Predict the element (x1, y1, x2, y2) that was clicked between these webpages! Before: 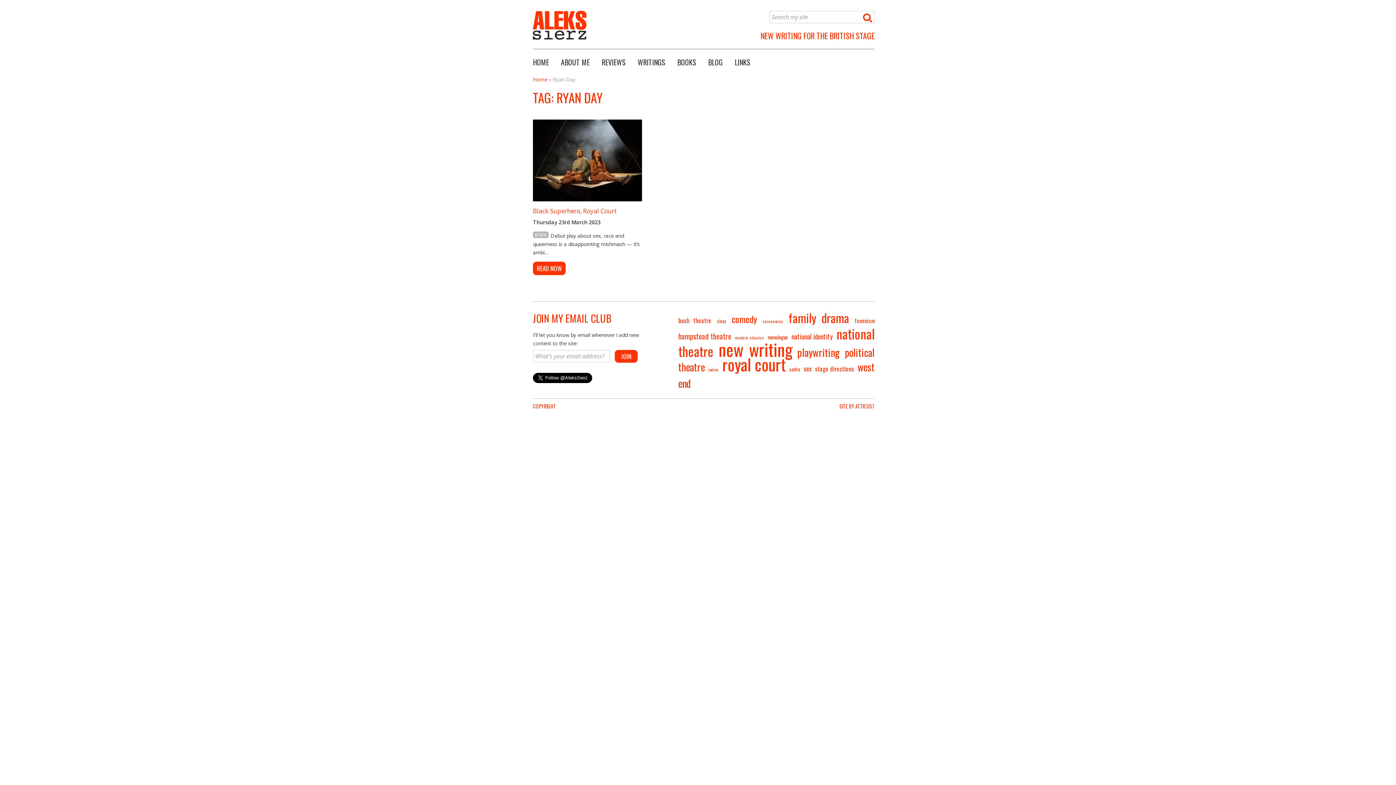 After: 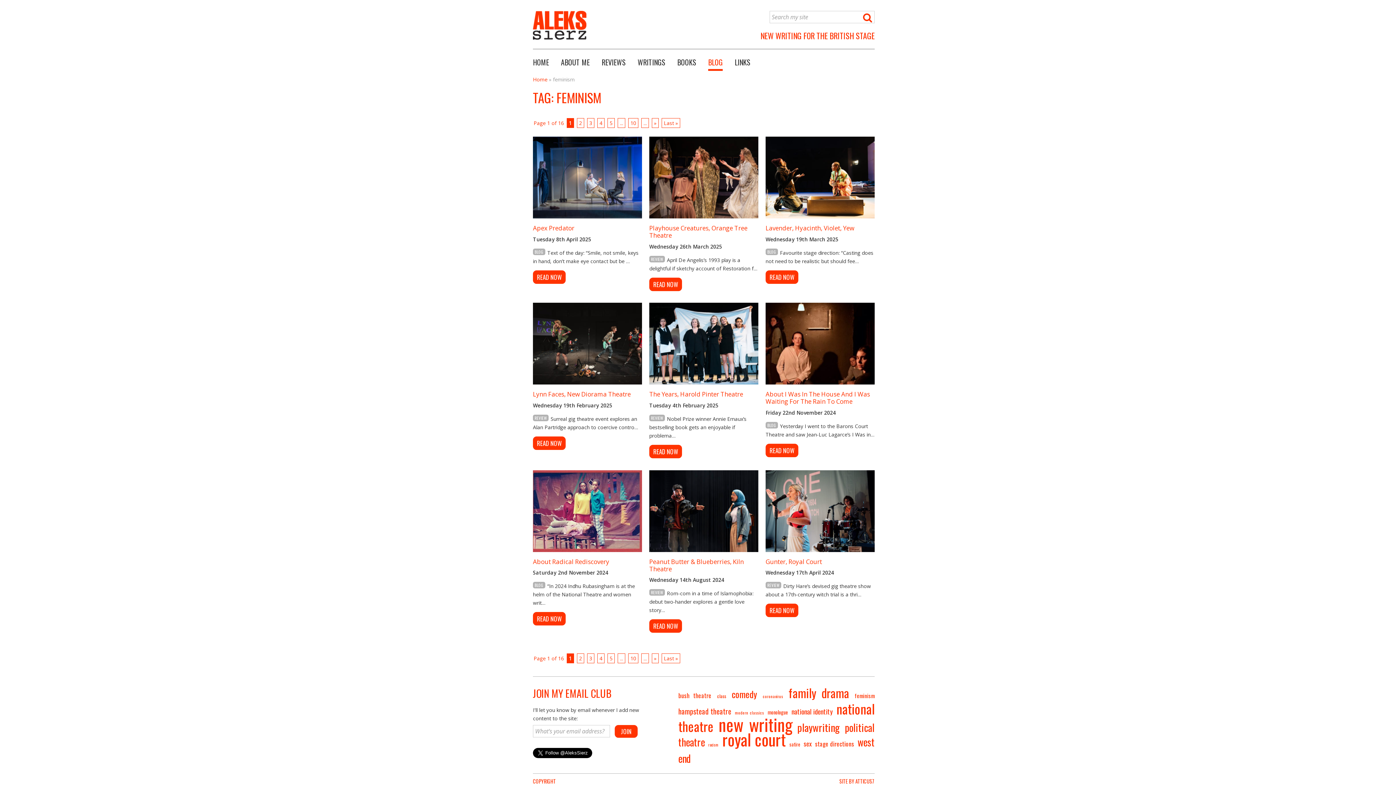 Action: bbox: (854, 316, 874, 324) label: feminism (143 items)